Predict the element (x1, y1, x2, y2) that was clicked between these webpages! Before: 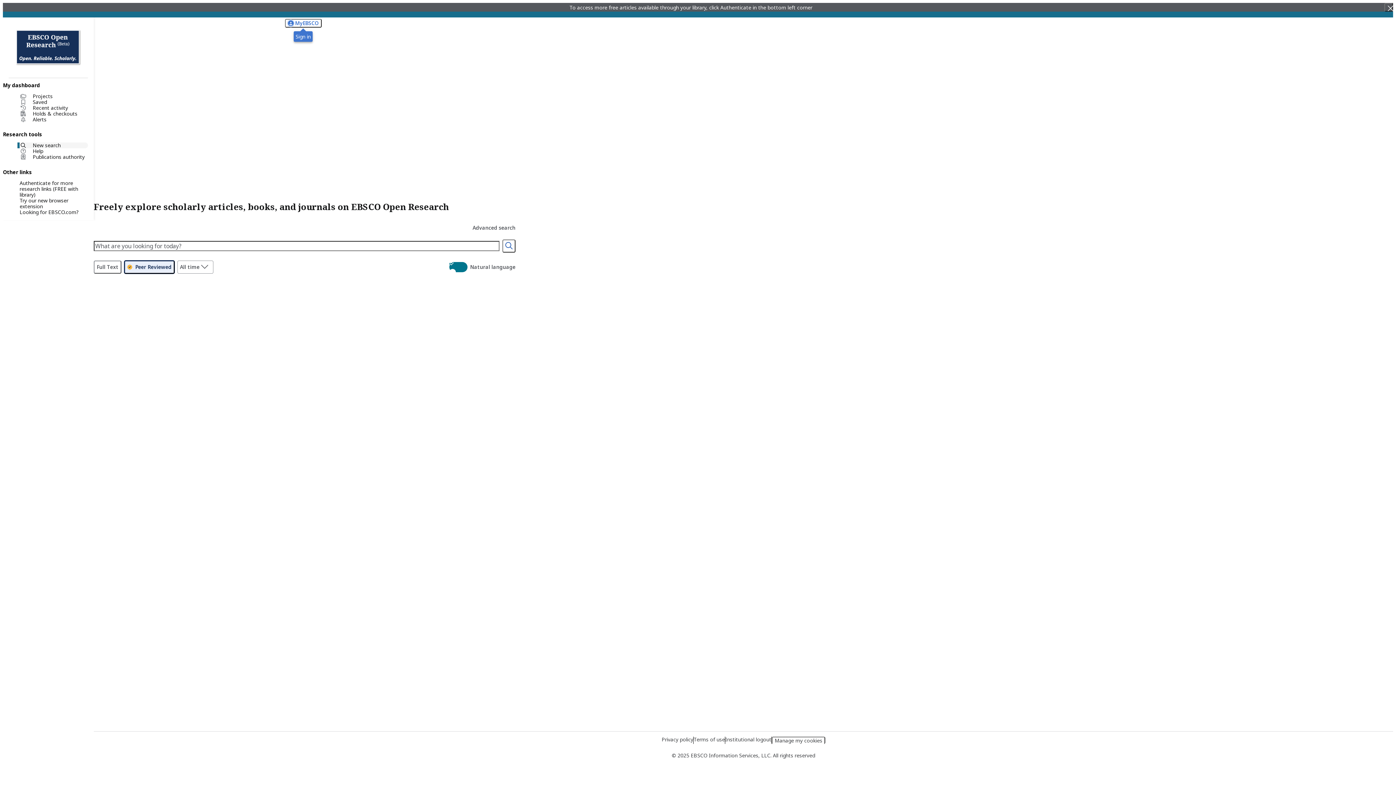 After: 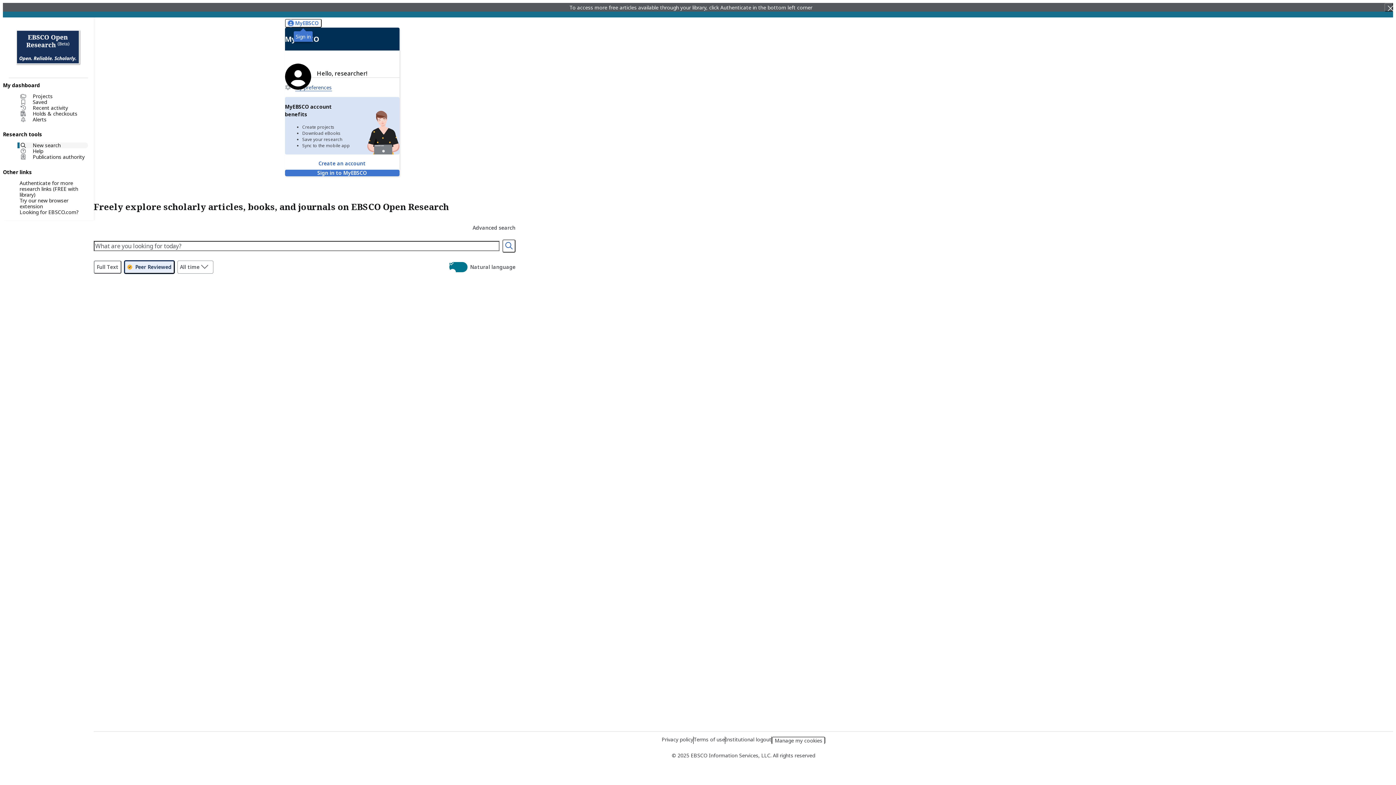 Action: bbox: (284, 18, 321, 27) label: Profile settings